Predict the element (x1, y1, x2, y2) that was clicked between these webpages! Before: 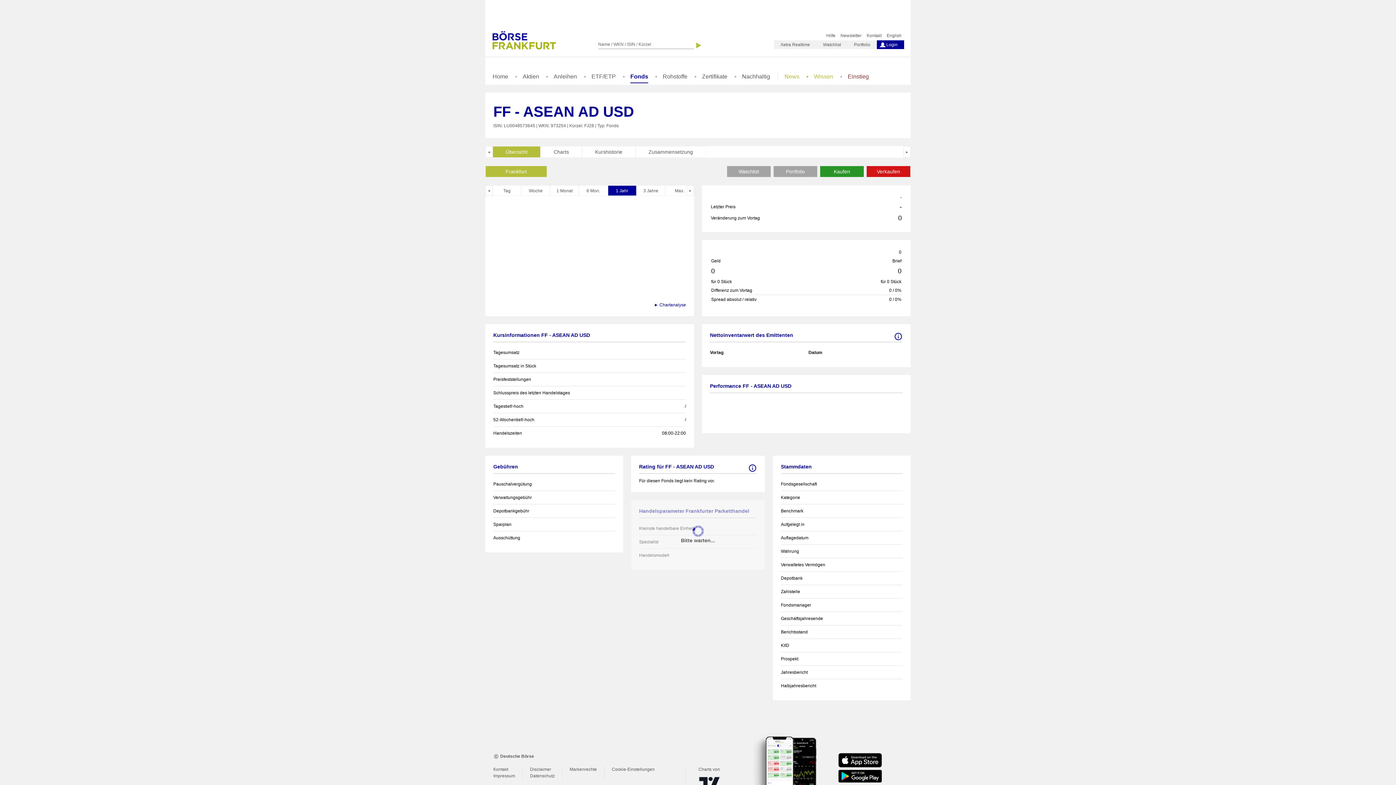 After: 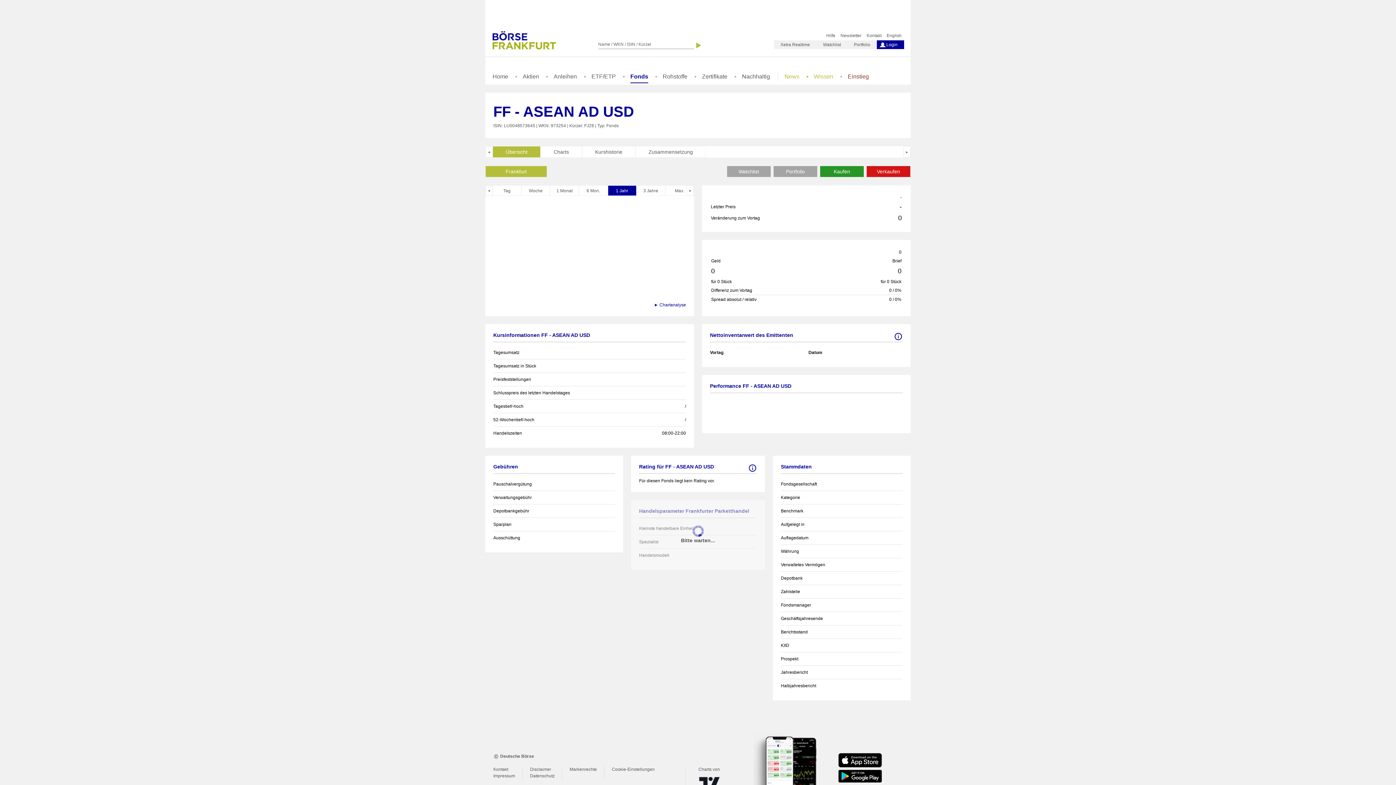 Action: bbox: (485, 165, 547, 177) label: Frankfurt